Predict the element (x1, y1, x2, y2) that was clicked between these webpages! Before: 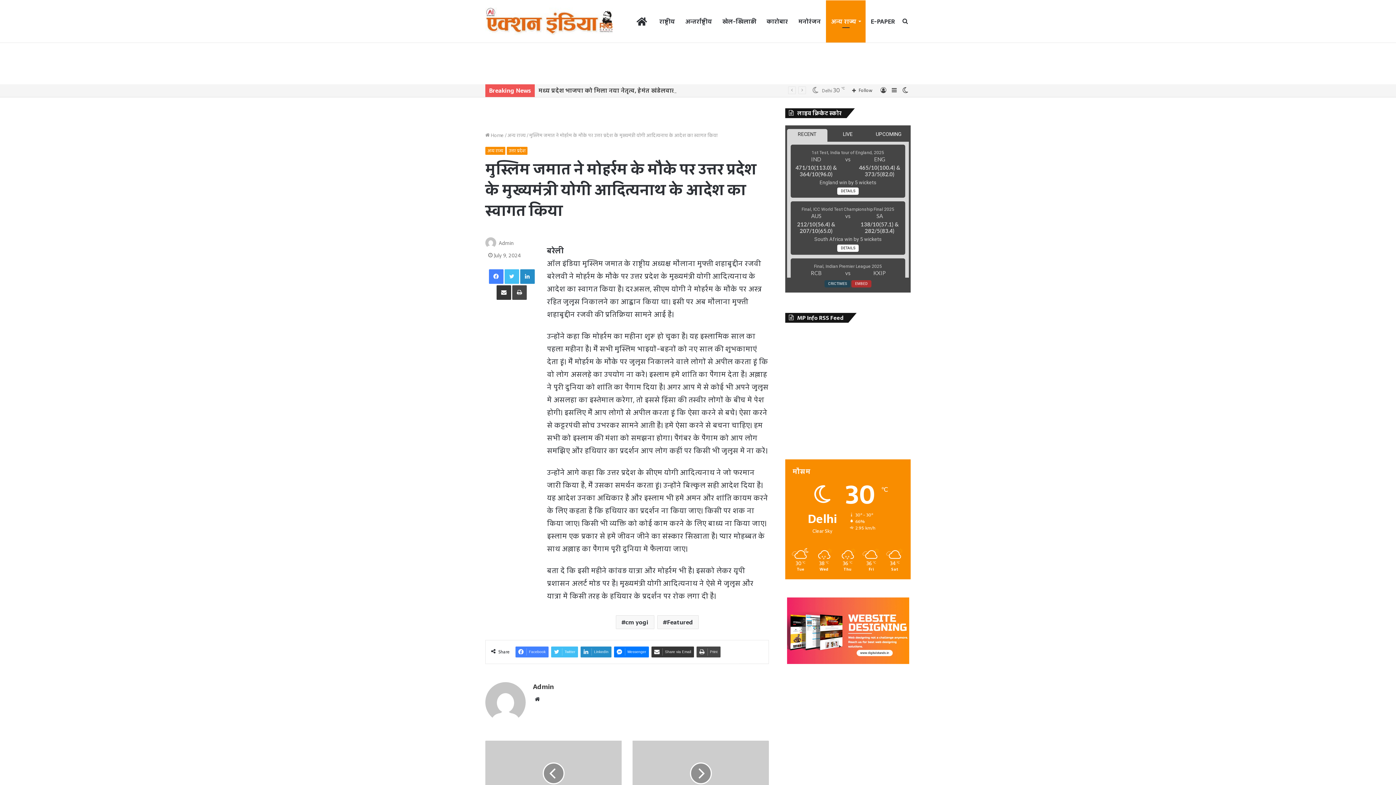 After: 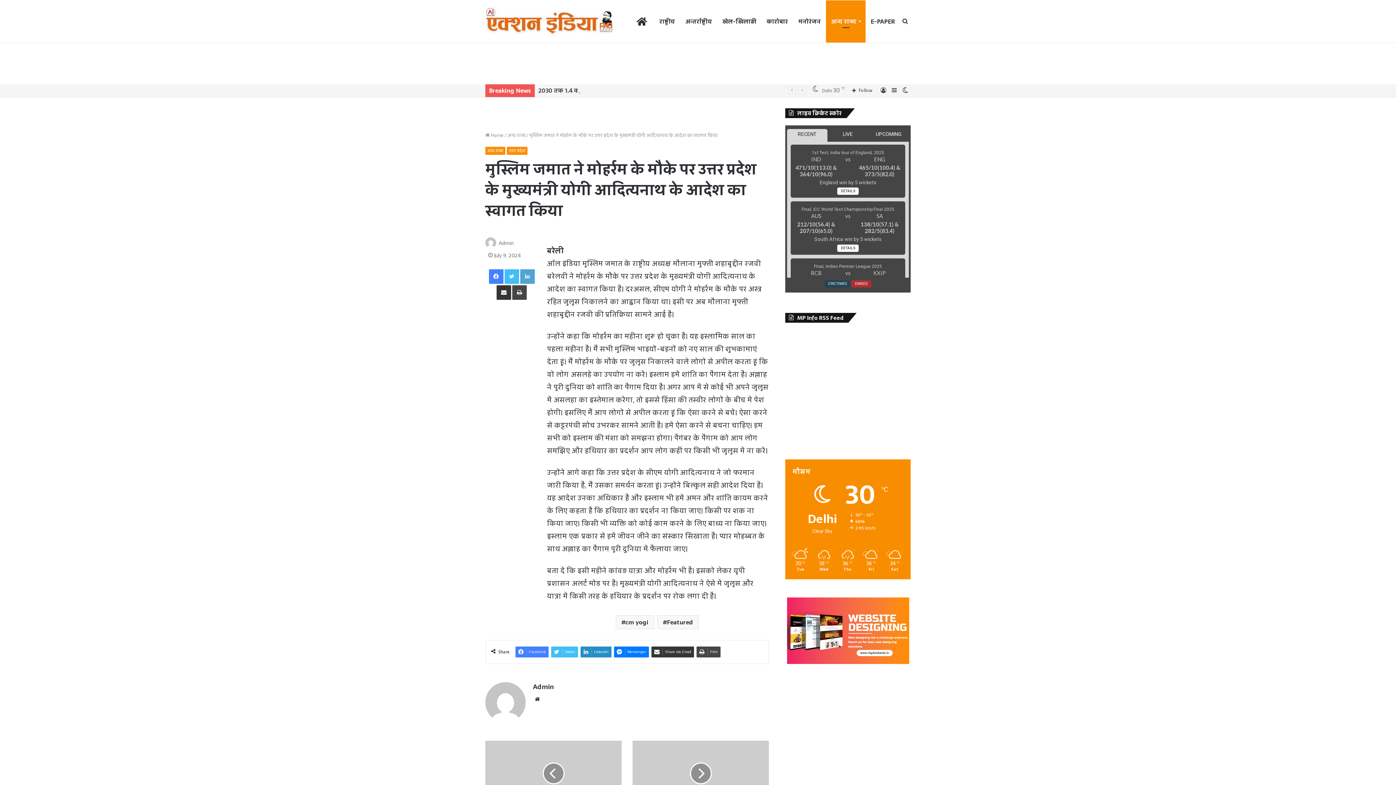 Action: label: LinkedIn bbox: (520, 269, 534, 284)